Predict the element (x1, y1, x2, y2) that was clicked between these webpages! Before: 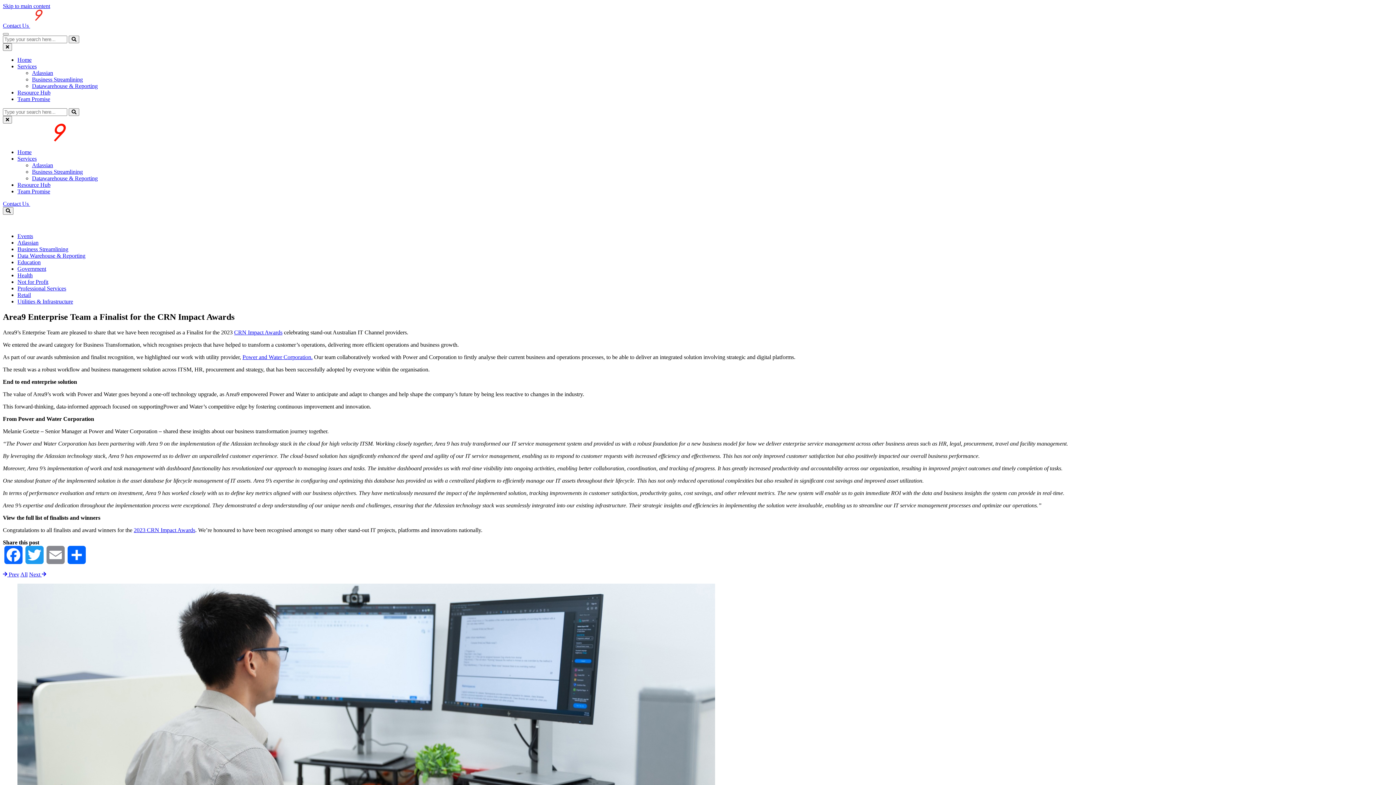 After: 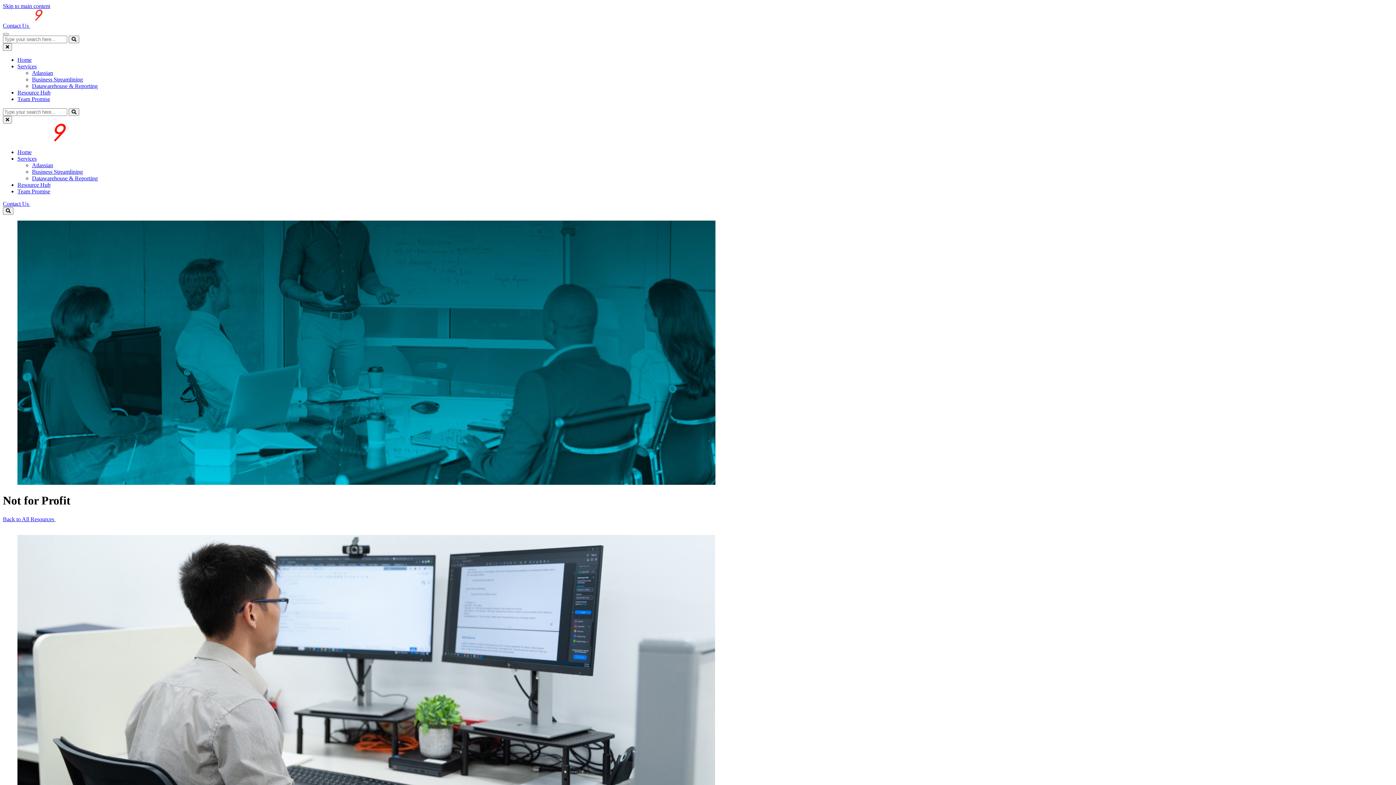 Action: bbox: (17, 278, 48, 285) label: Not for Profit